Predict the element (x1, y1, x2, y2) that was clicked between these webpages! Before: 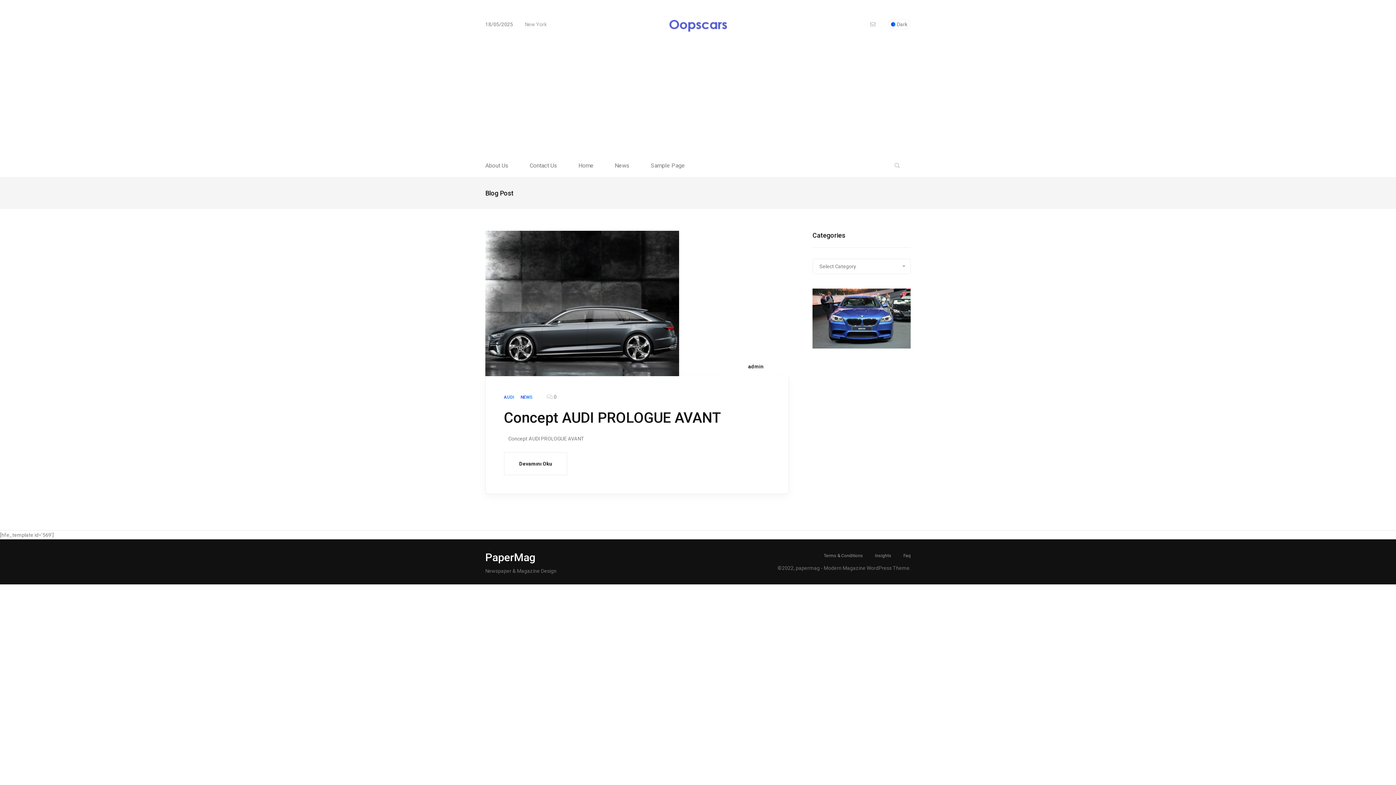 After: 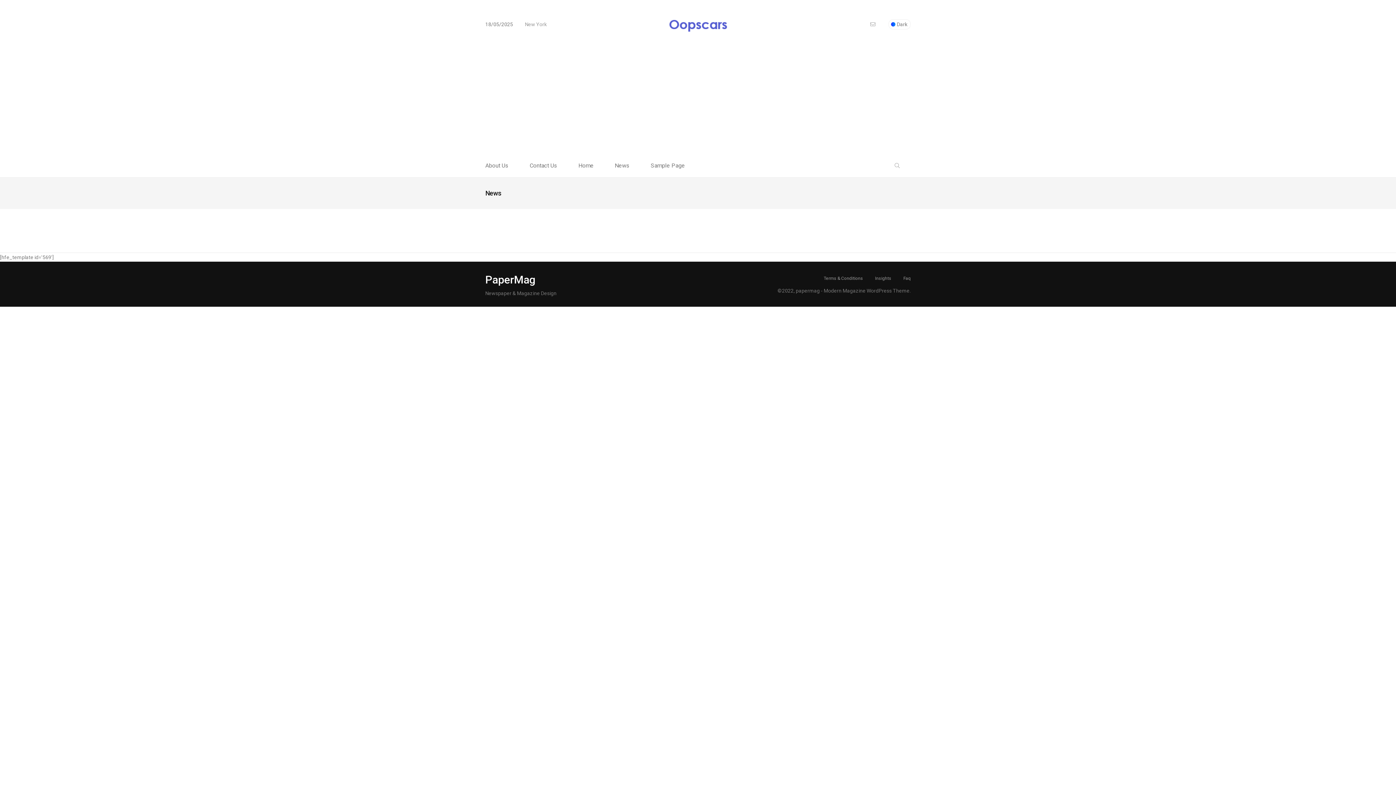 Action: bbox: (614, 163, 649, 168) label: News